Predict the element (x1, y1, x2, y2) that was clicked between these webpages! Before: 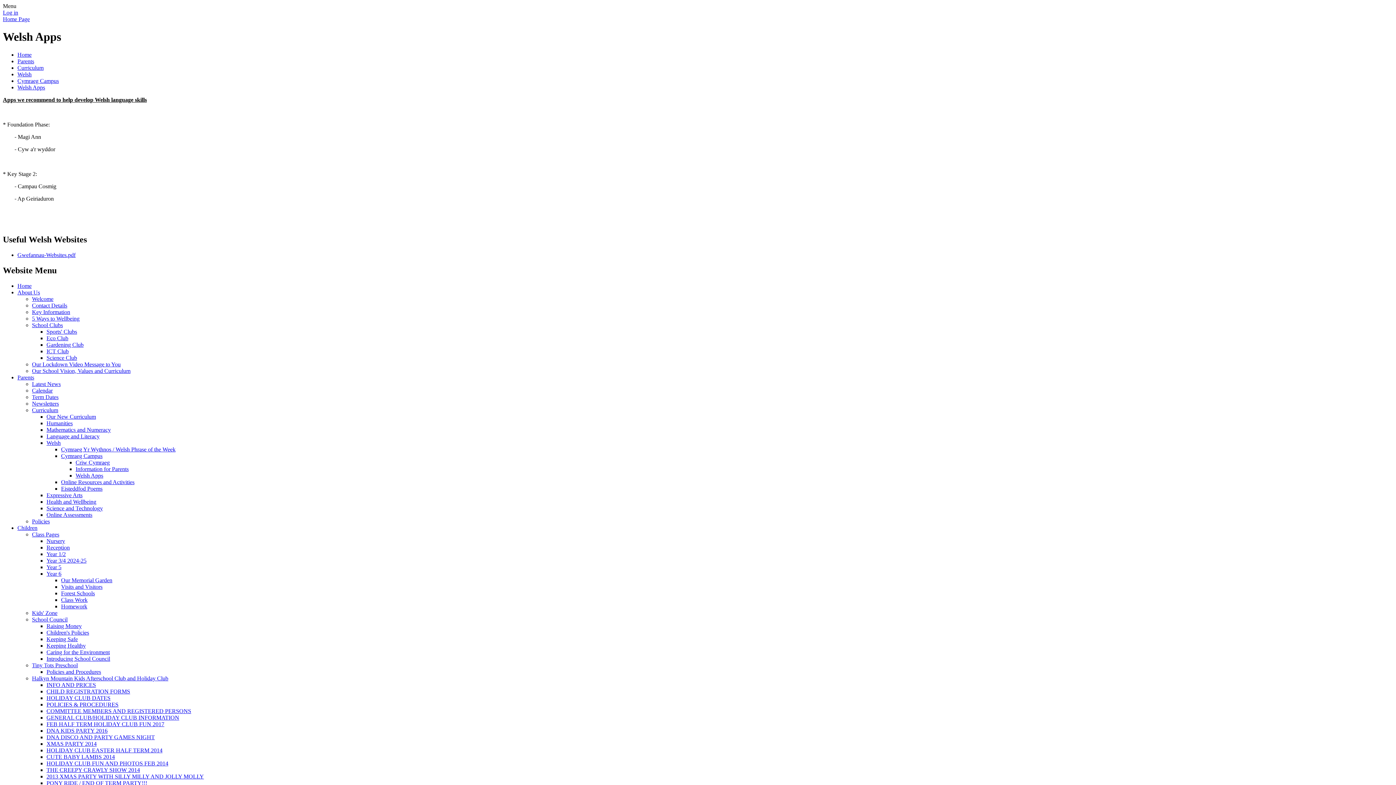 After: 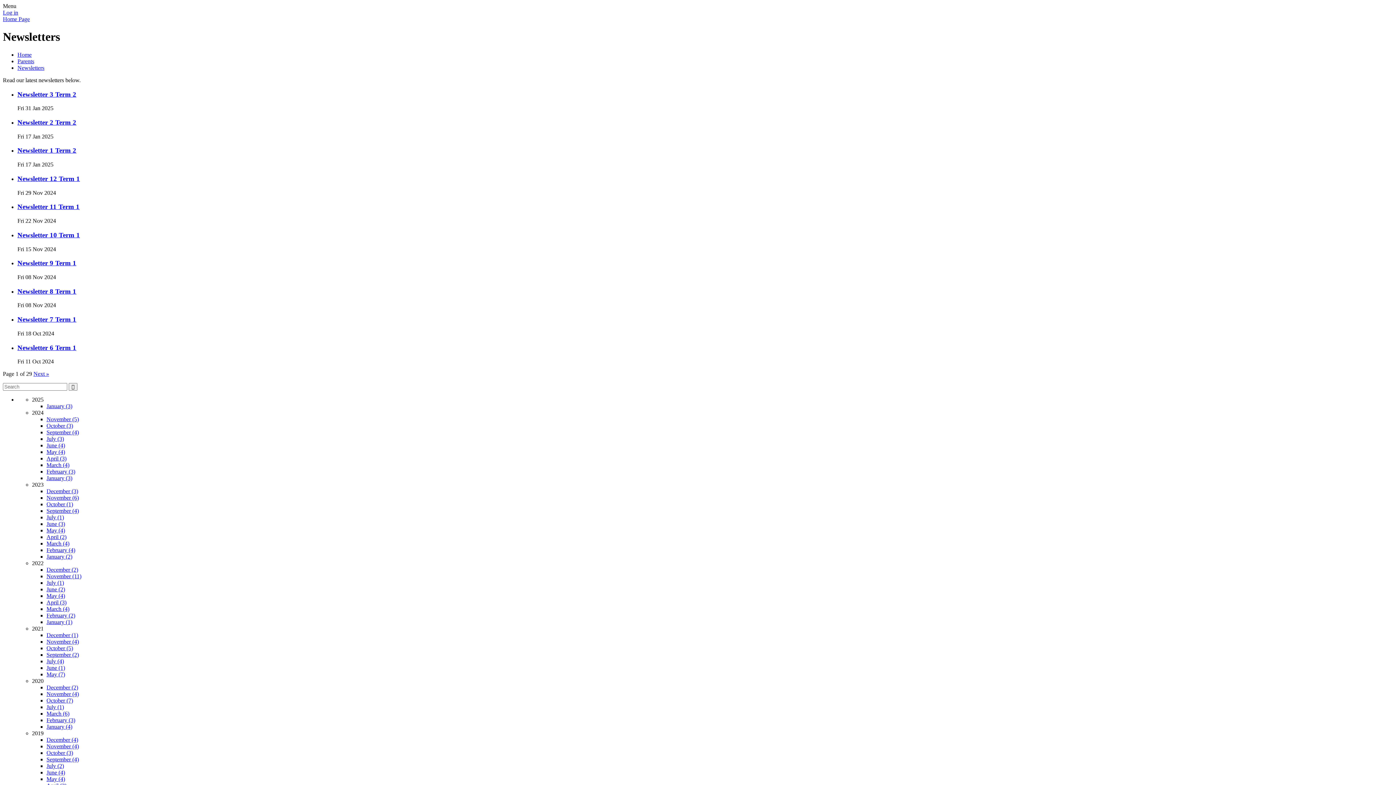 Action: bbox: (32, 400, 58, 406) label: Newsletters